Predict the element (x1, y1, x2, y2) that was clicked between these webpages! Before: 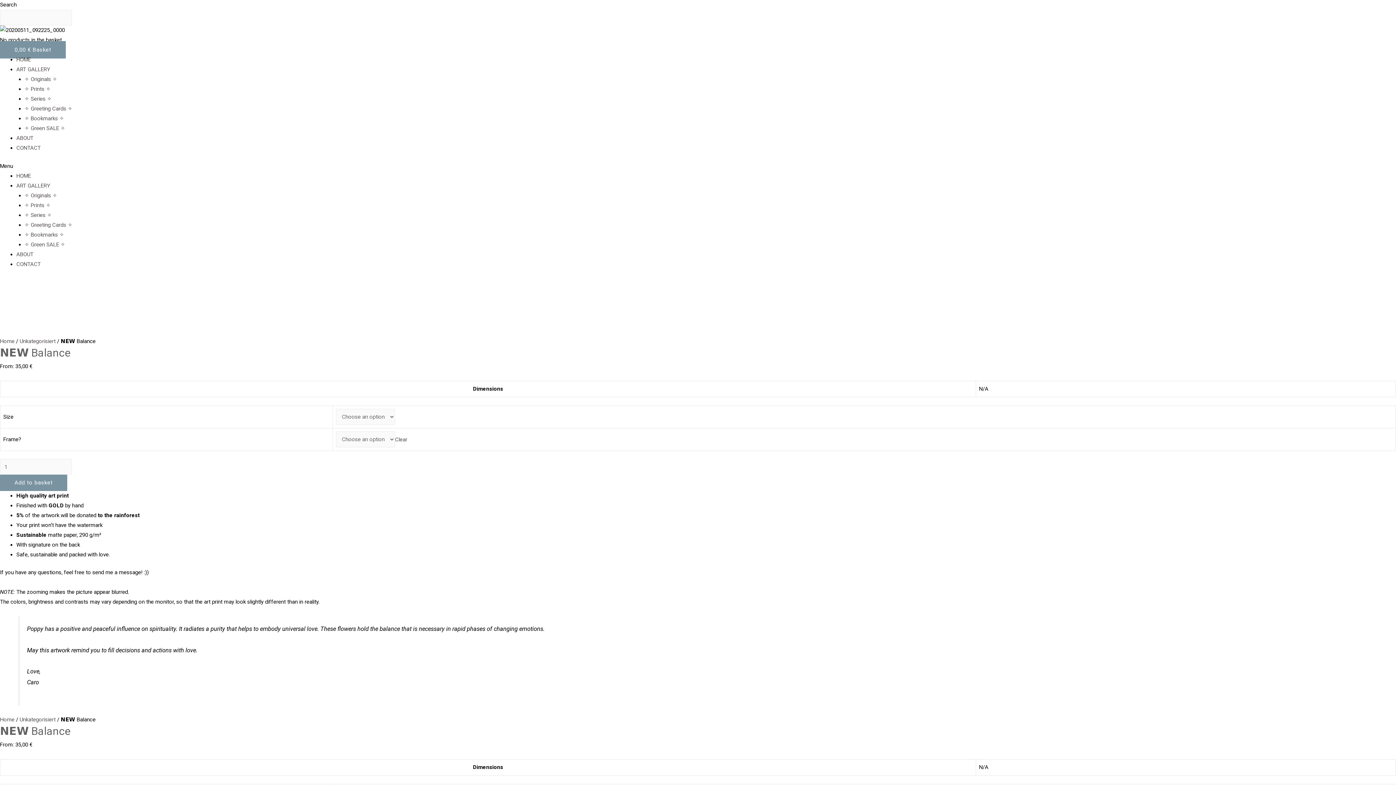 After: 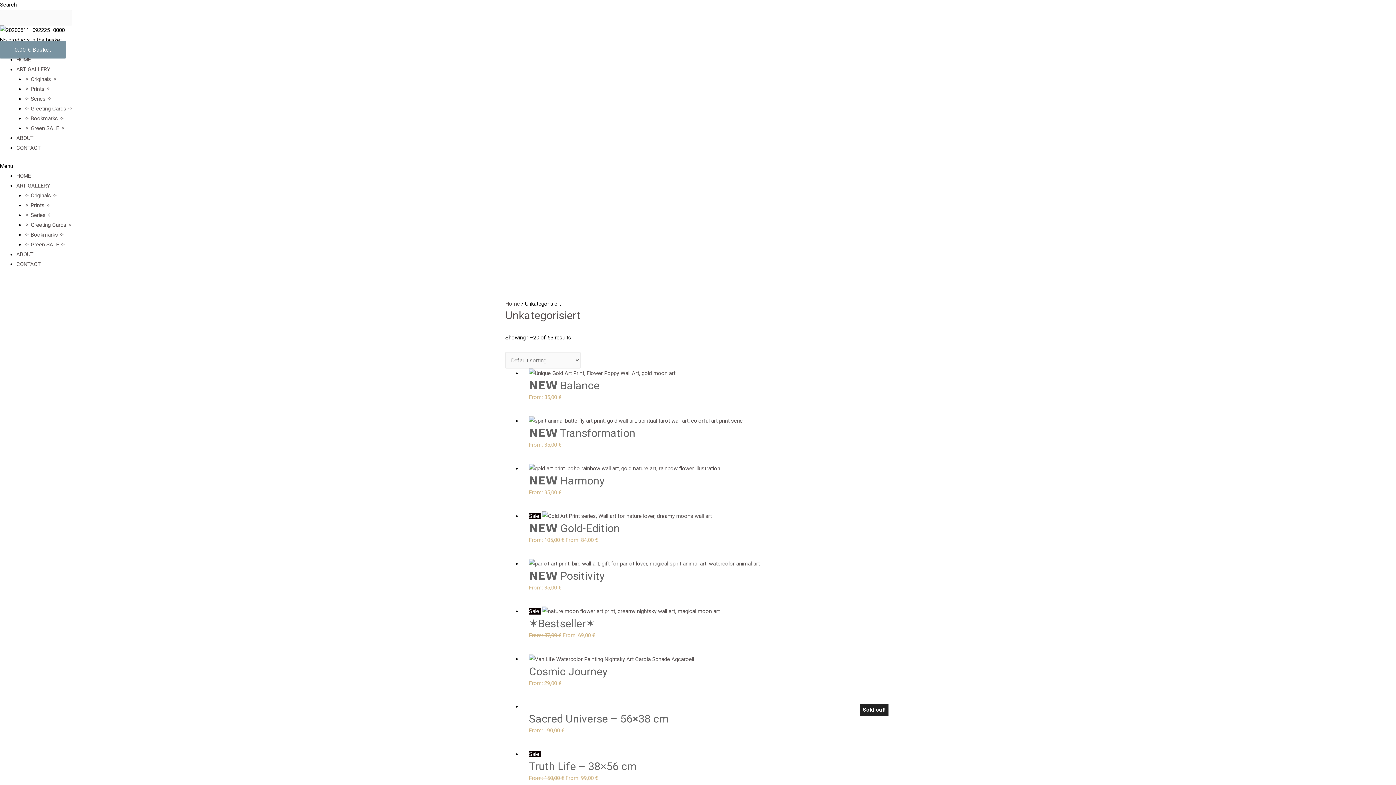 Action: bbox: (19, 338, 55, 344) label: Unkategorisiert